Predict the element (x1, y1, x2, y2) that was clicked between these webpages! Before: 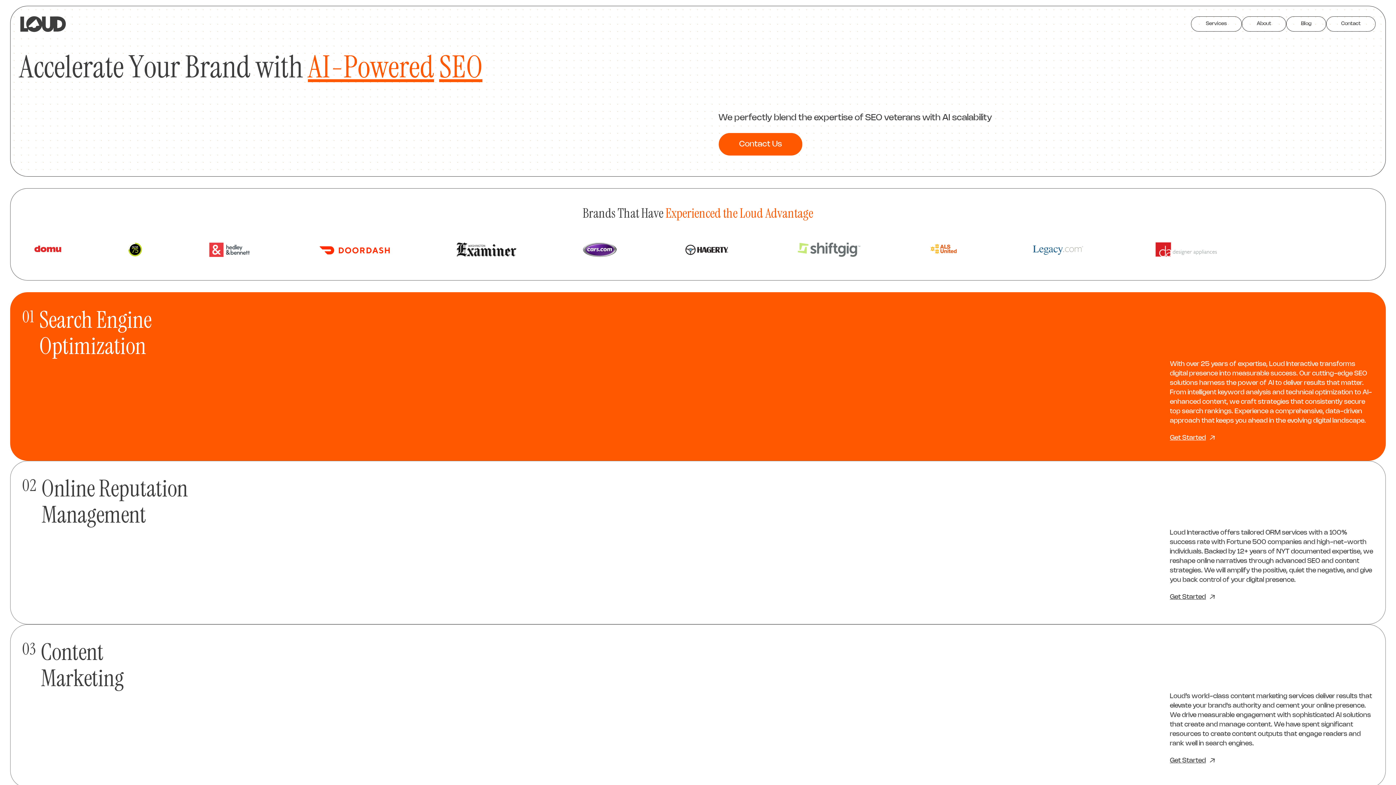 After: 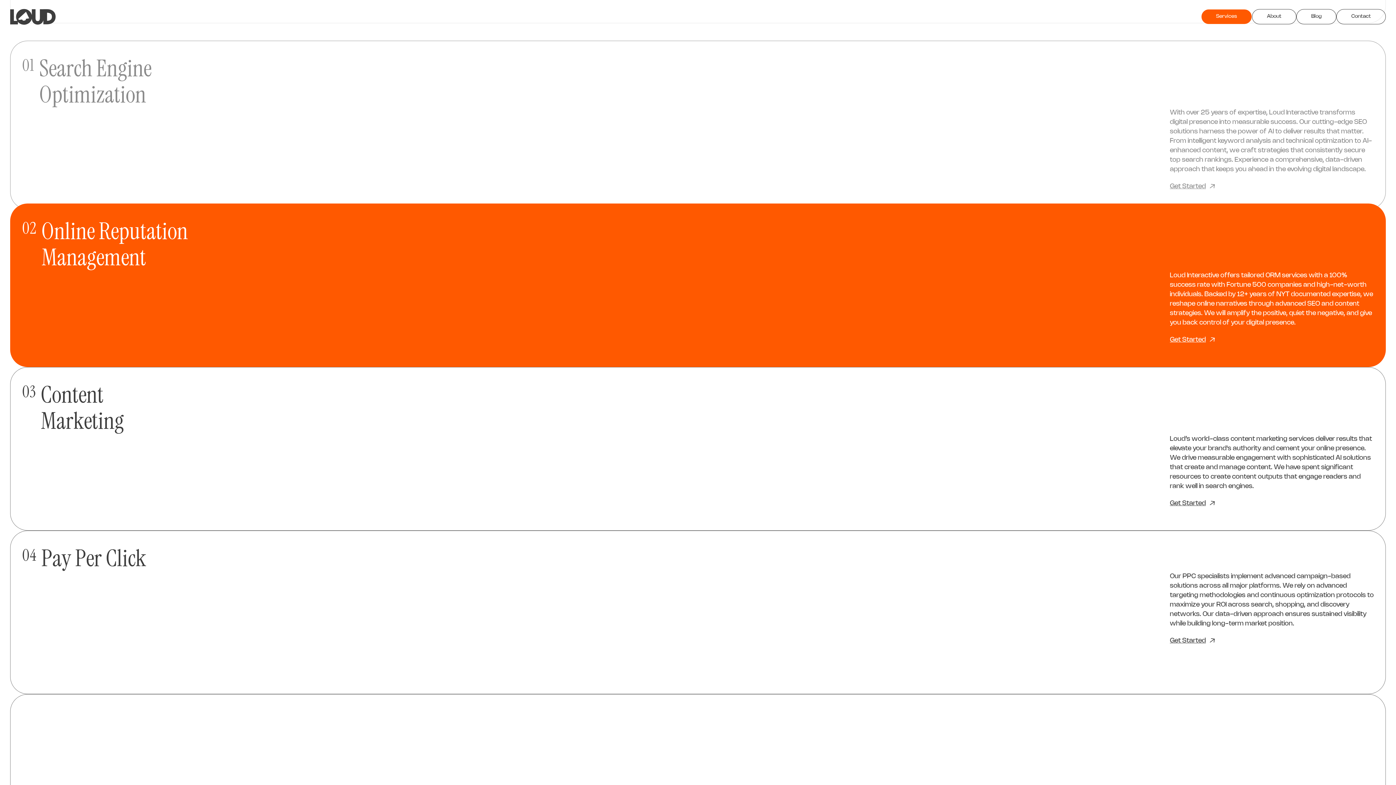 Action: label: Services bbox: (1191, 16, 1242, 31)